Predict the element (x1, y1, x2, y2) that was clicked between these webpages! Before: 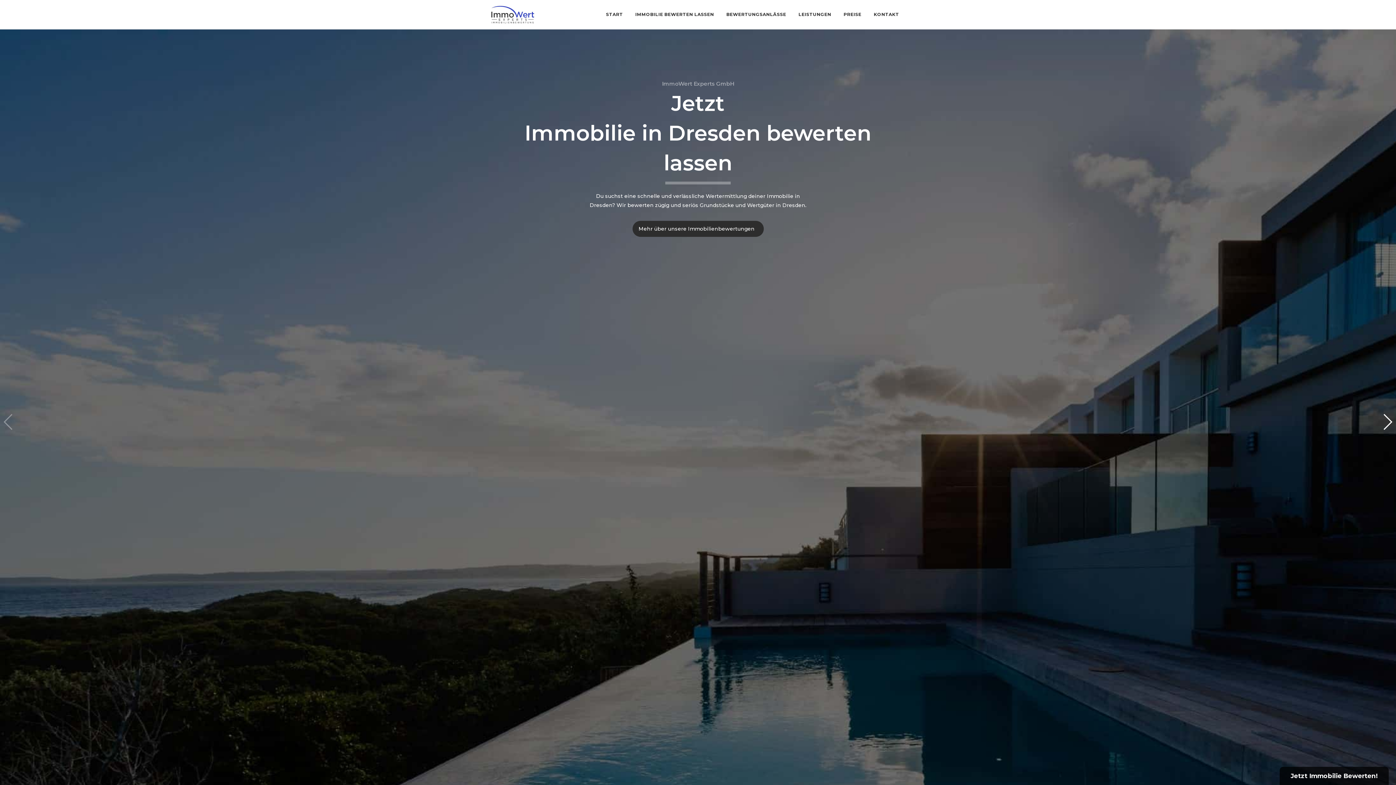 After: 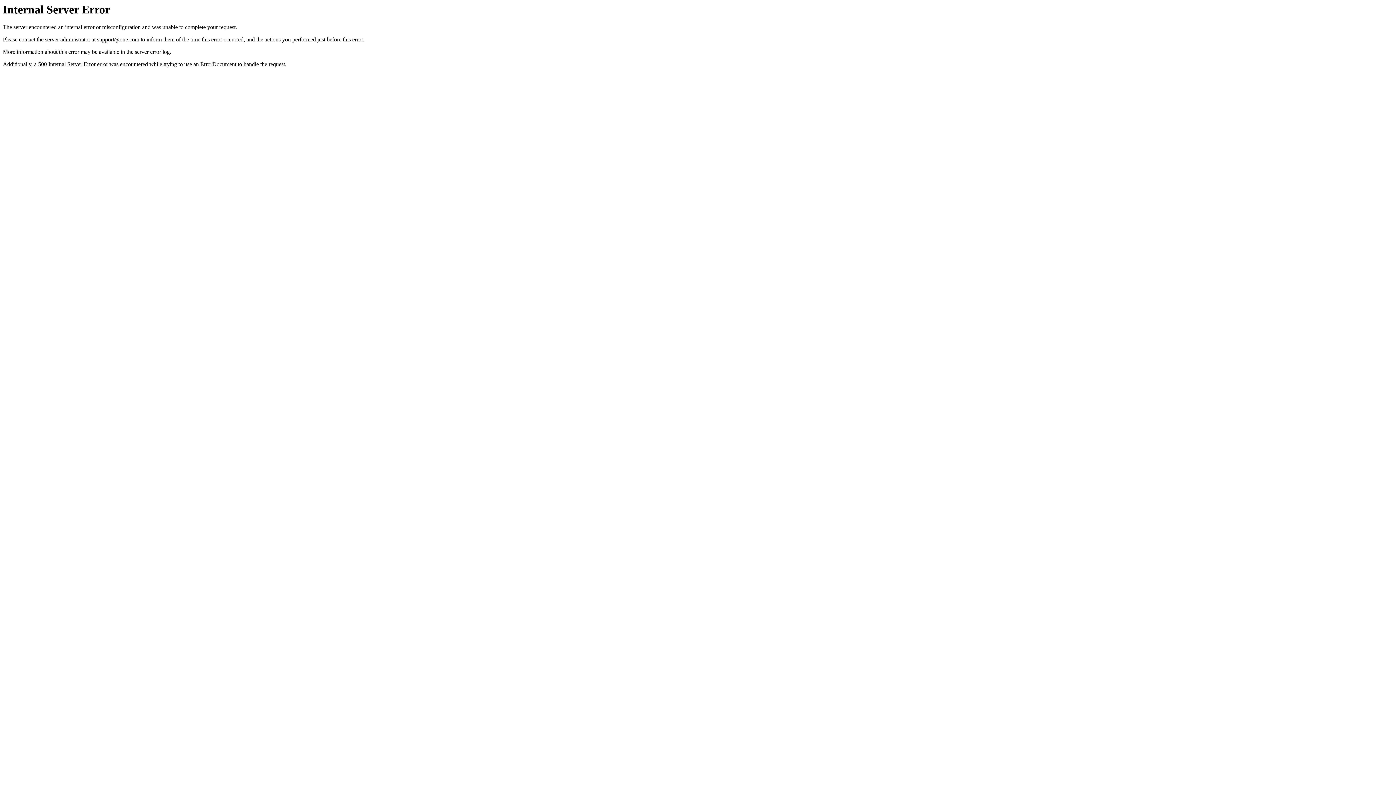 Action: label: LEISTUNGEN bbox: (793, 5, 836, 23)